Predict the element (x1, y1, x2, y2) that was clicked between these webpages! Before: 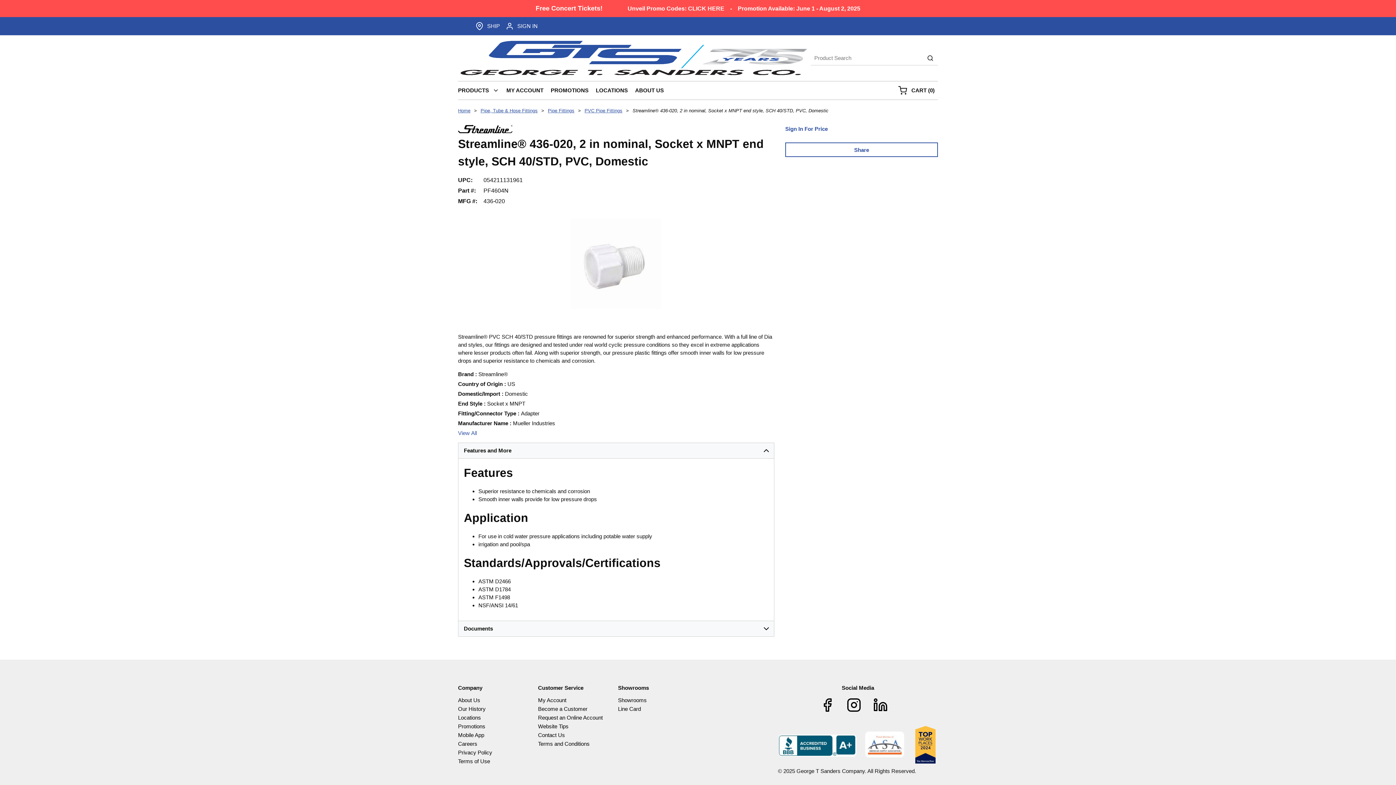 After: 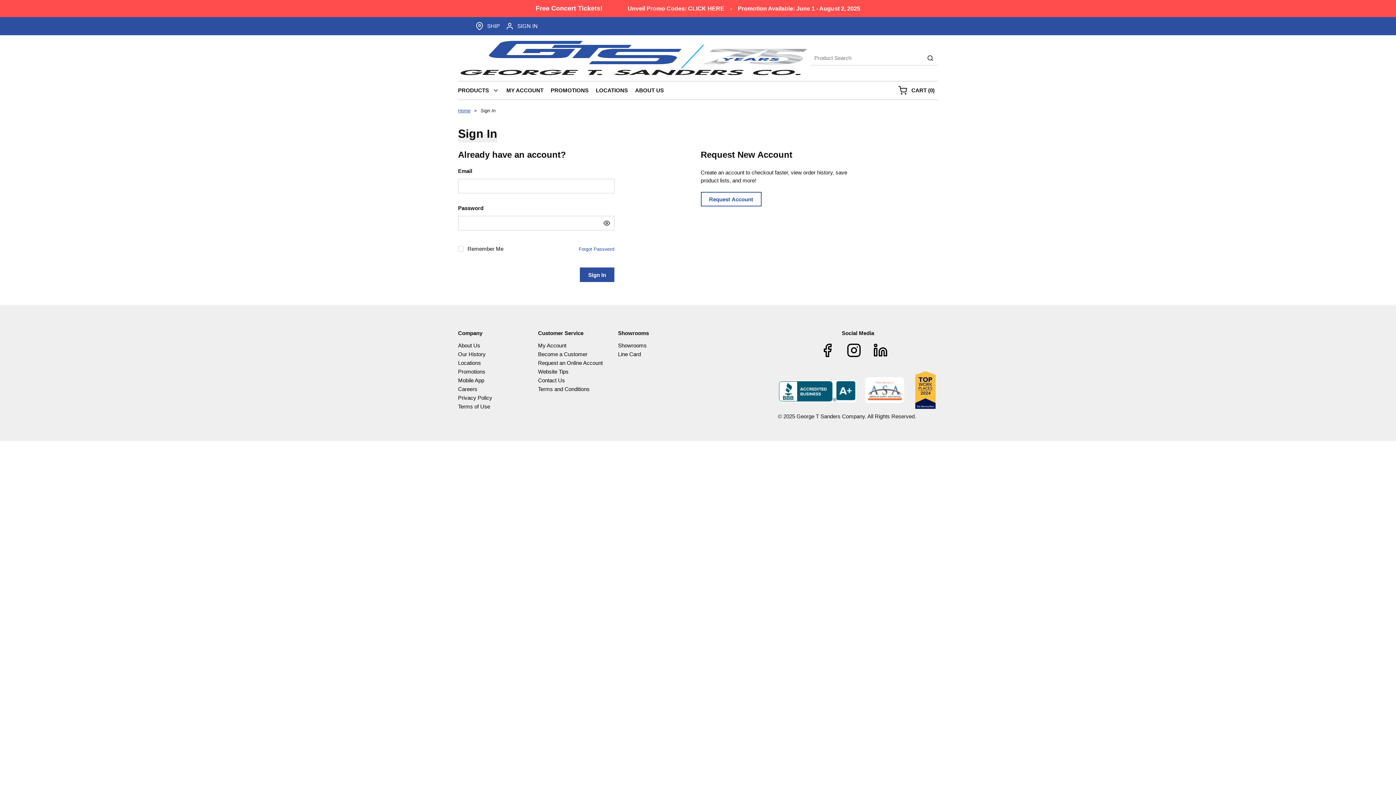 Action: bbox: (785, 125, 938, 133) label: Sign In For Price